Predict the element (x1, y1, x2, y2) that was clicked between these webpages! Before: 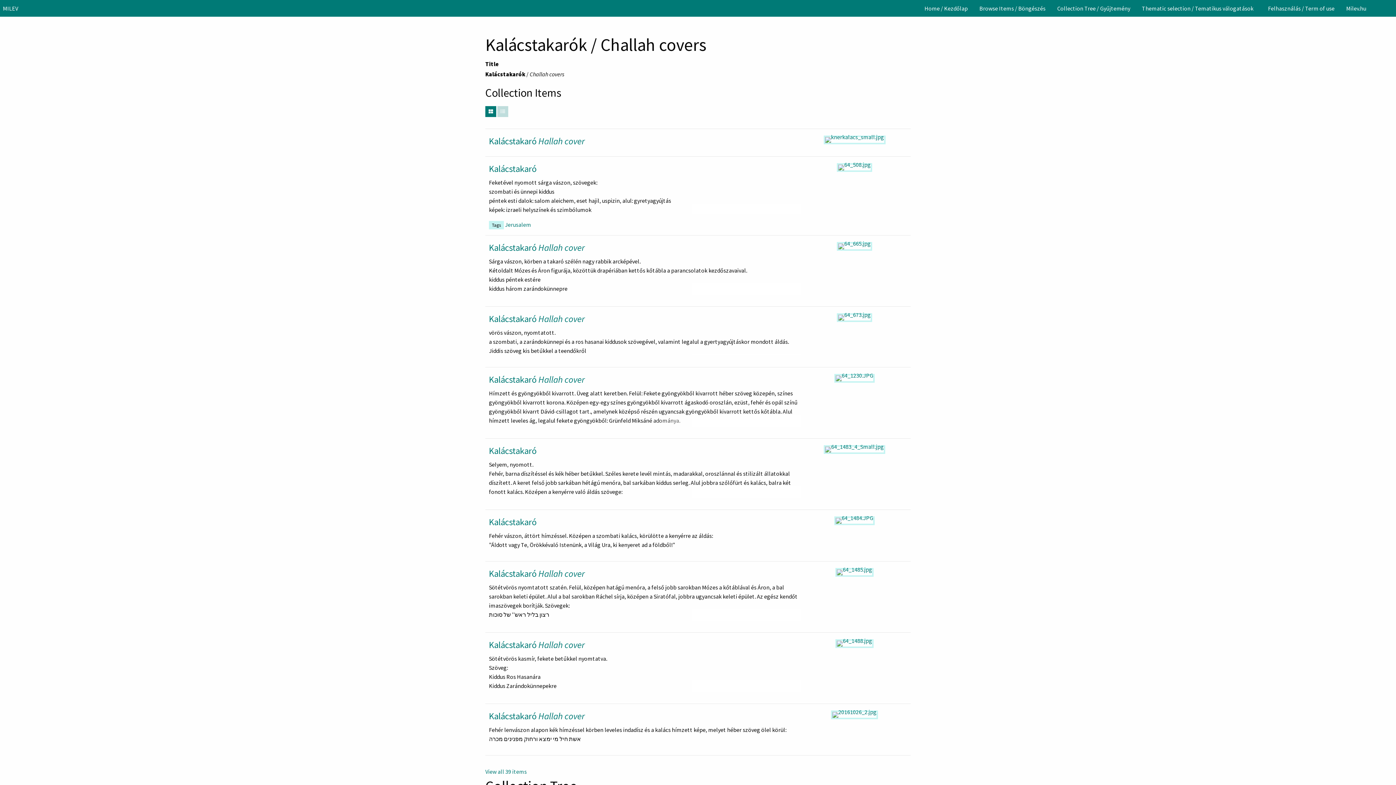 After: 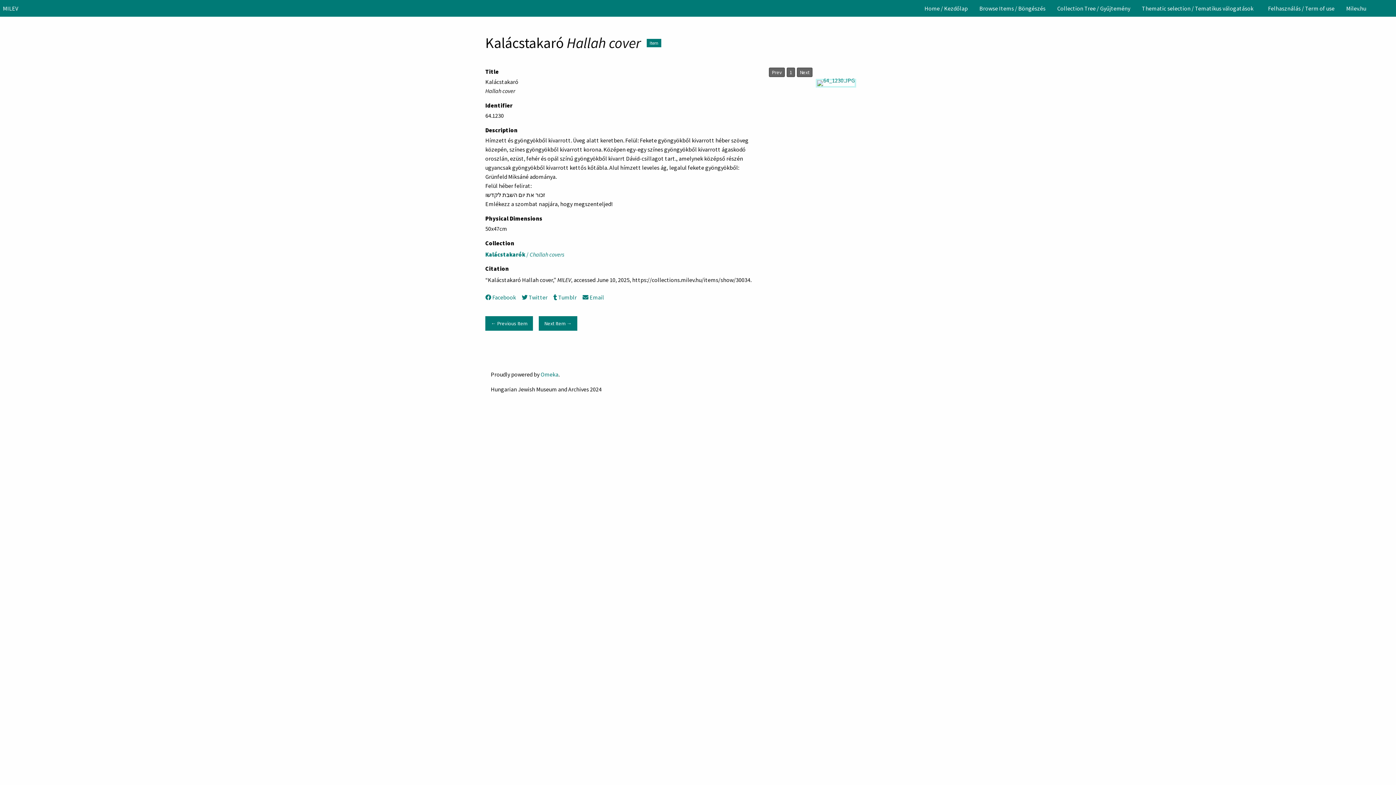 Action: label: Kalácstakaró Hallah cover bbox: (489, 373, 585, 385)